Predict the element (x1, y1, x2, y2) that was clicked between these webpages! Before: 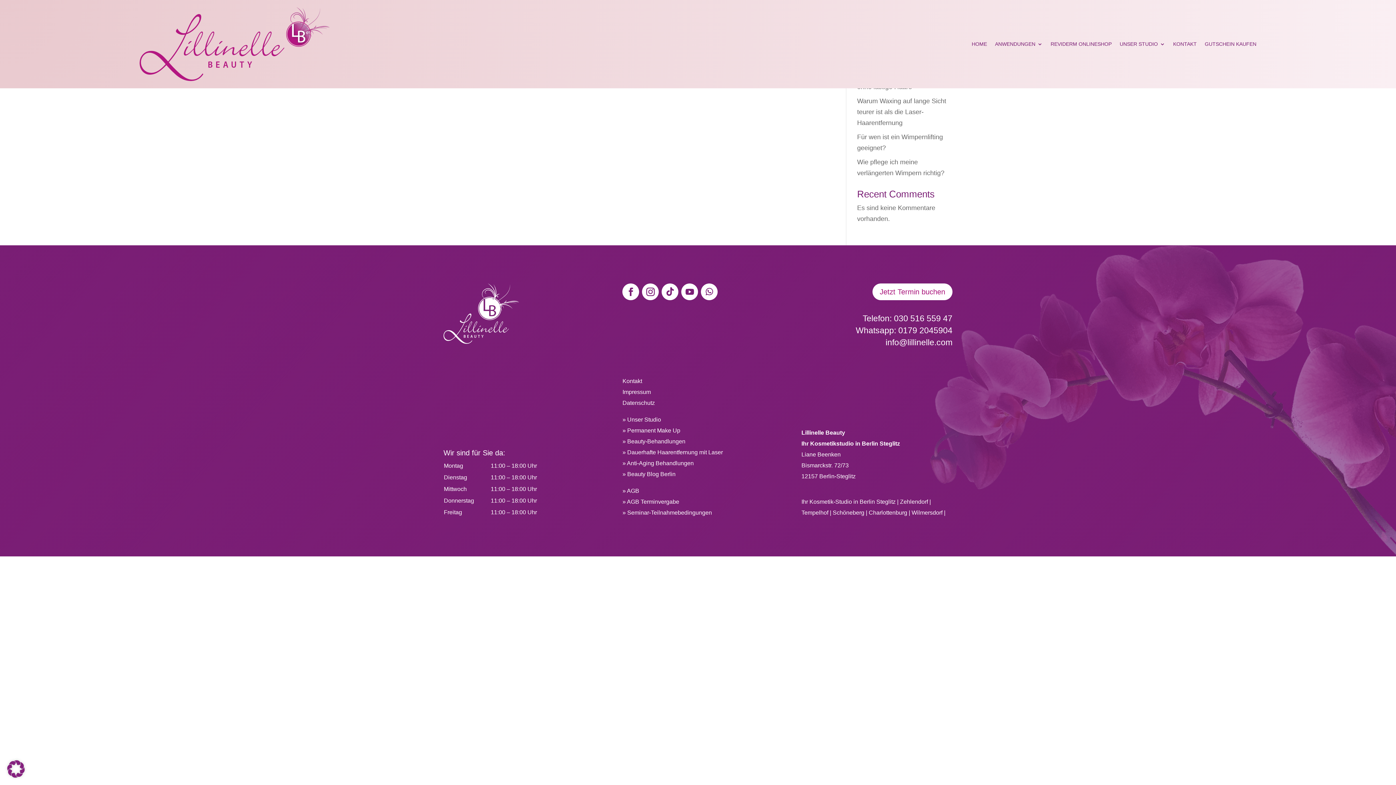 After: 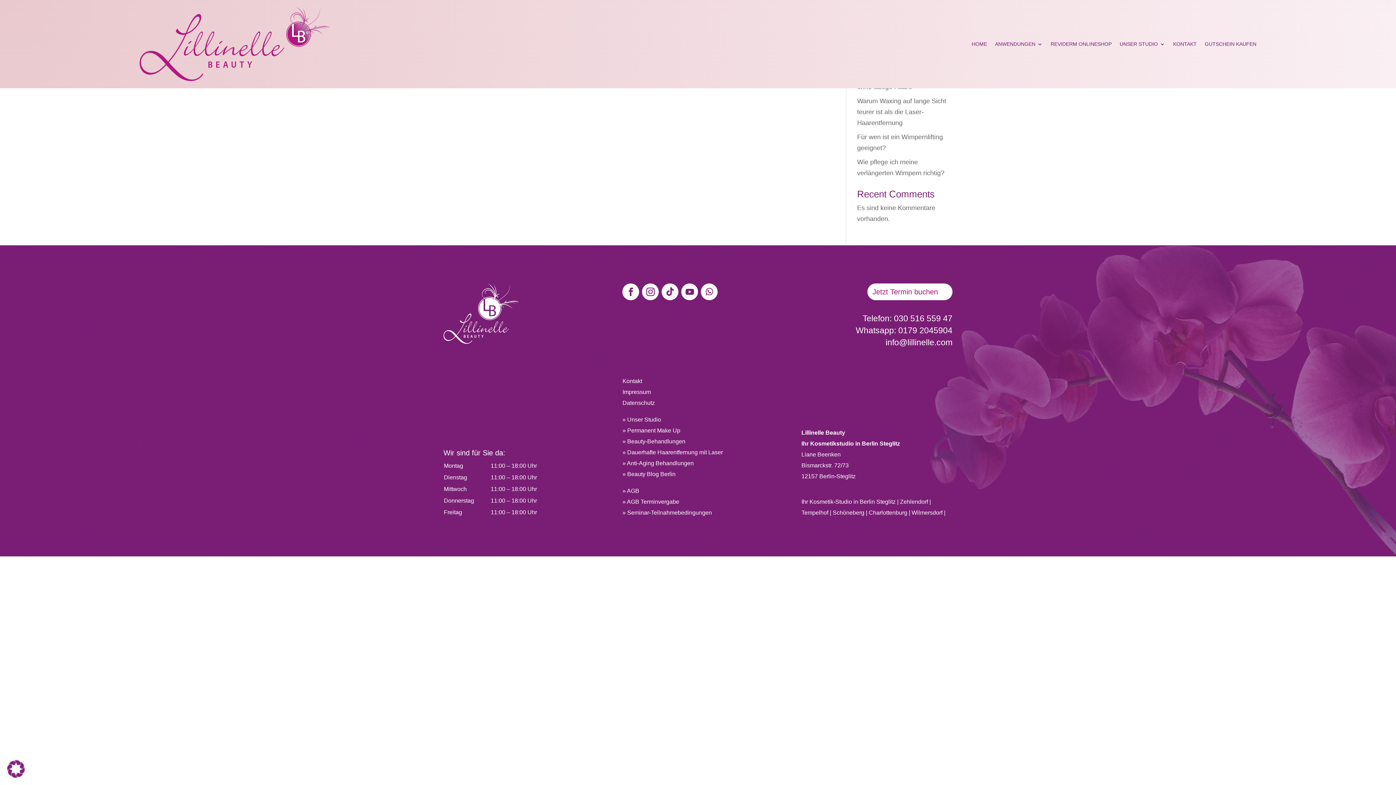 Action: bbox: (872, 283, 952, 300) label: Jetzt Termin buchen